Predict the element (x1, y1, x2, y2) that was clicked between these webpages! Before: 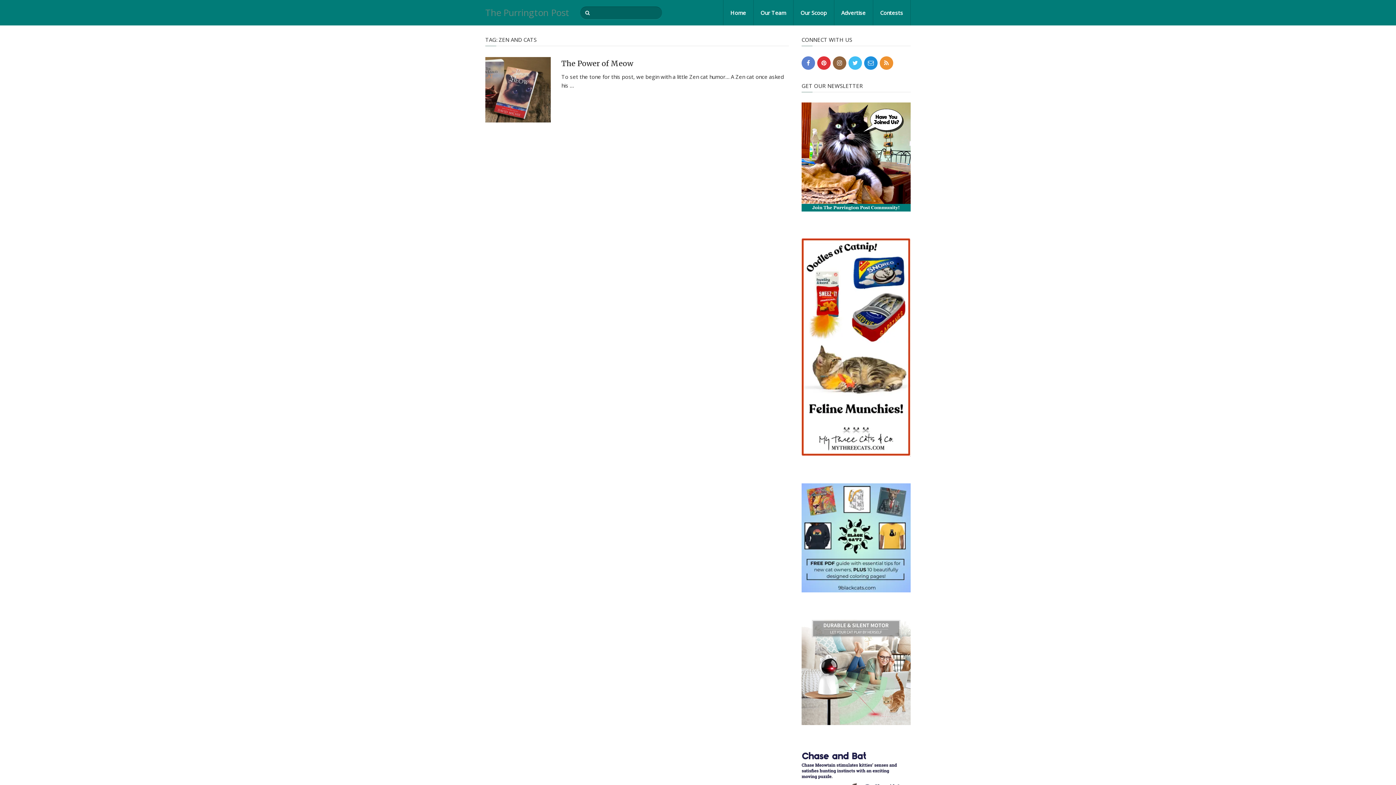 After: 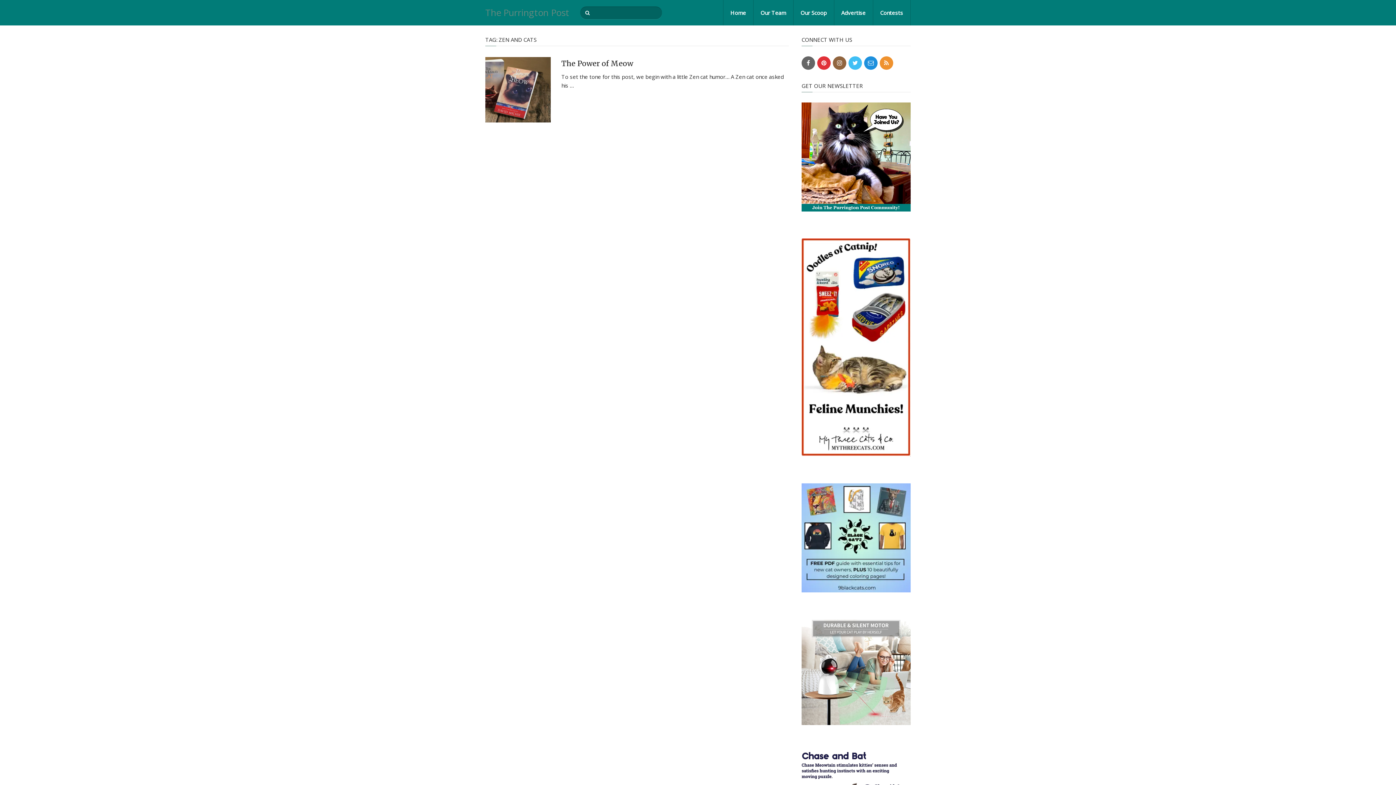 Action: bbox: (801, 56, 815, 69)